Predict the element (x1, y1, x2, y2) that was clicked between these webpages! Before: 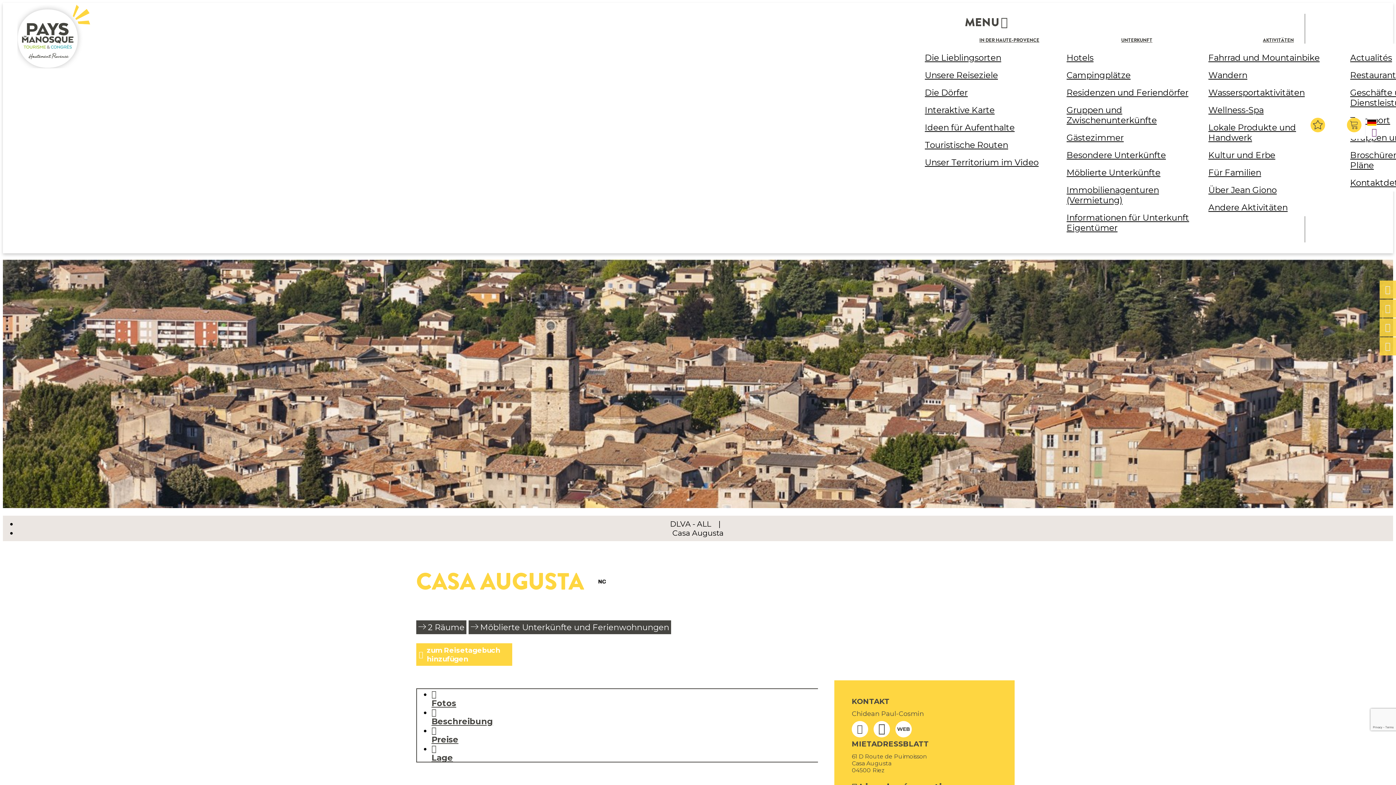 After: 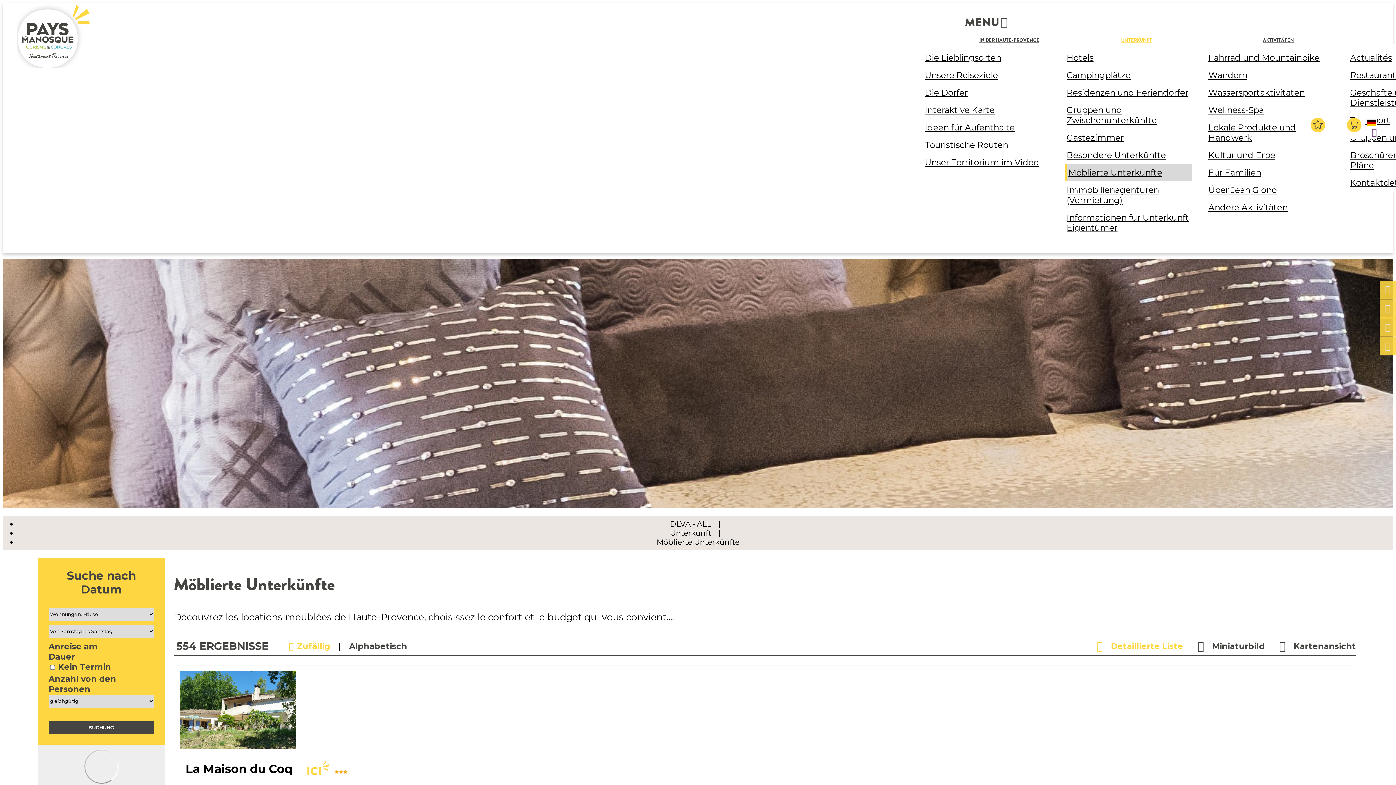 Action: label: Möblierte Unterkünfte bbox: (1065, 165, 1192, 180)